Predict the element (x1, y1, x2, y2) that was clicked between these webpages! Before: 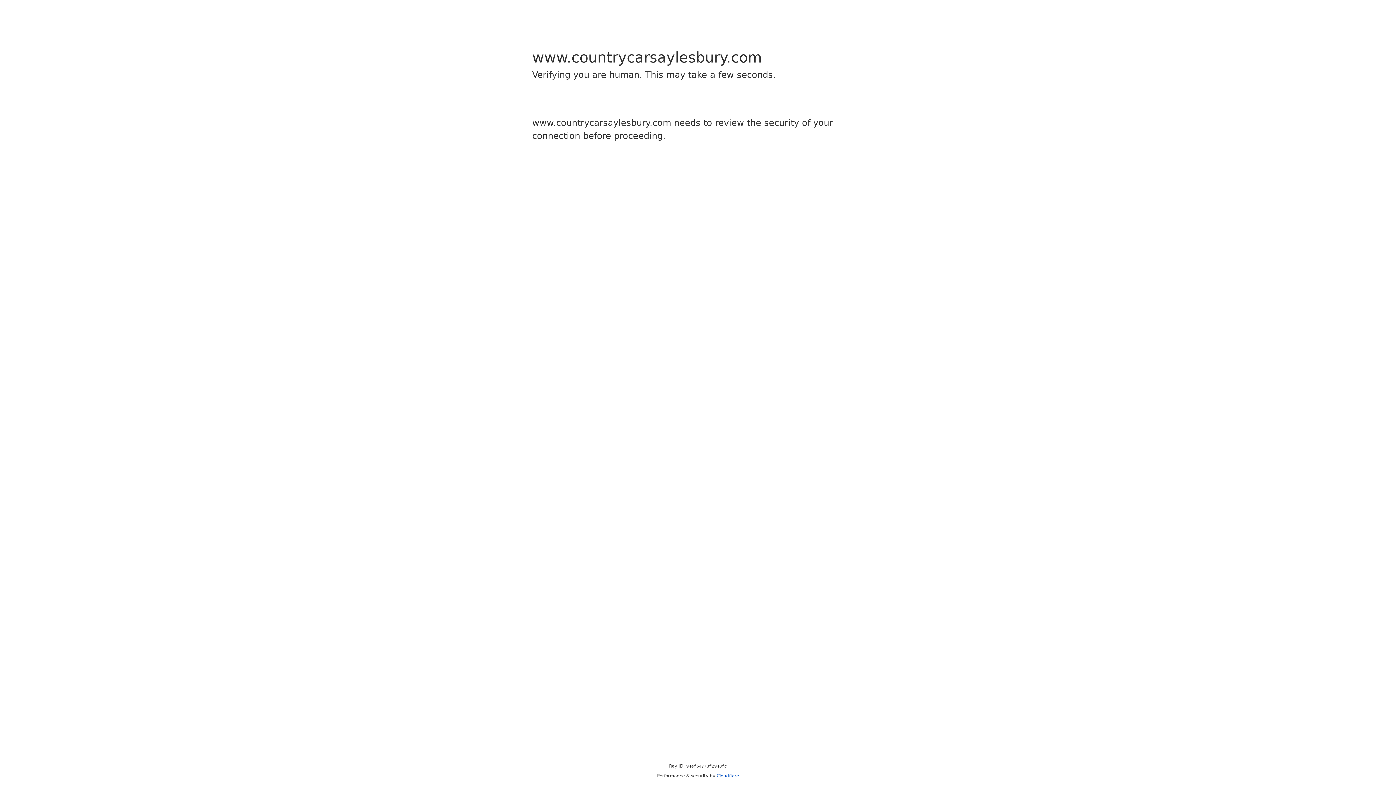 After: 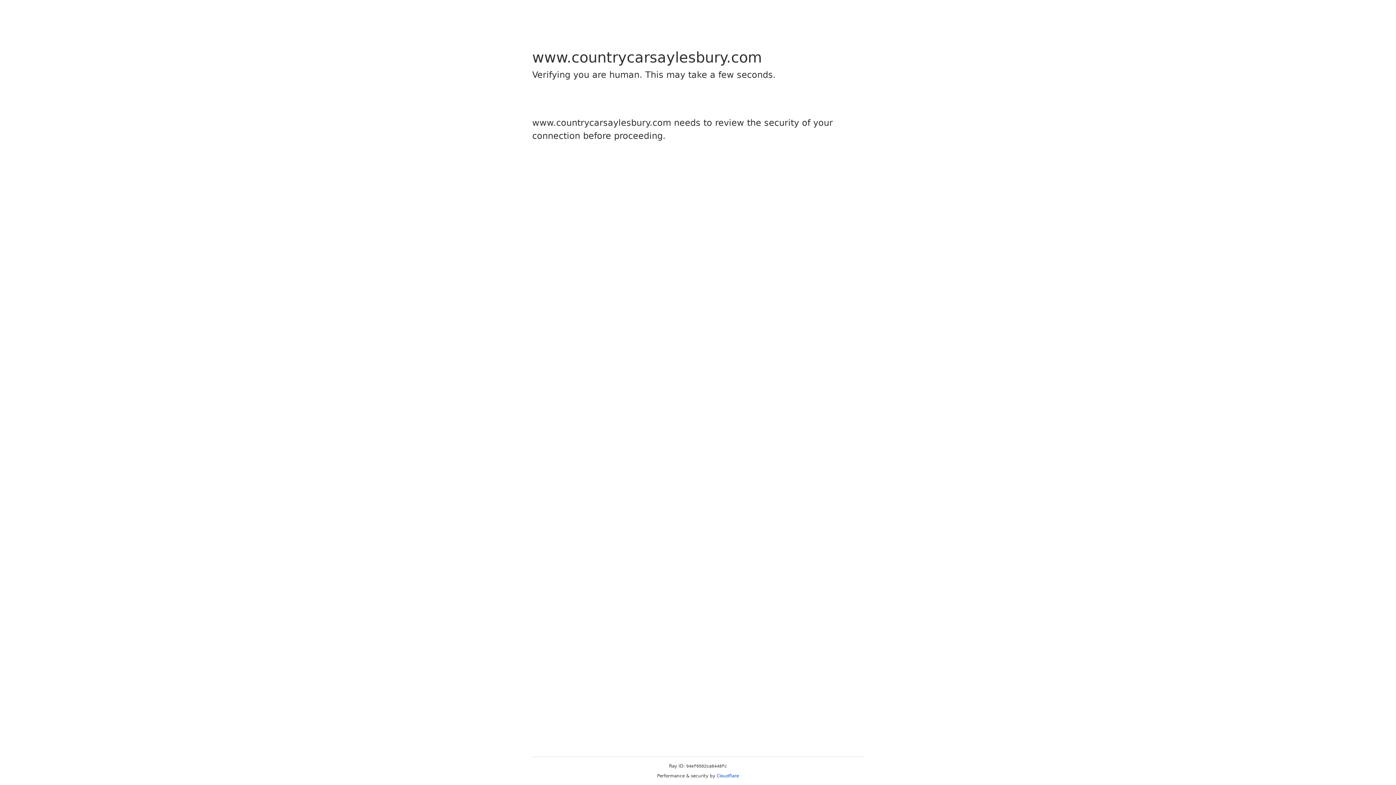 Action: label: Cloudflare bbox: (716, 773, 739, 778)